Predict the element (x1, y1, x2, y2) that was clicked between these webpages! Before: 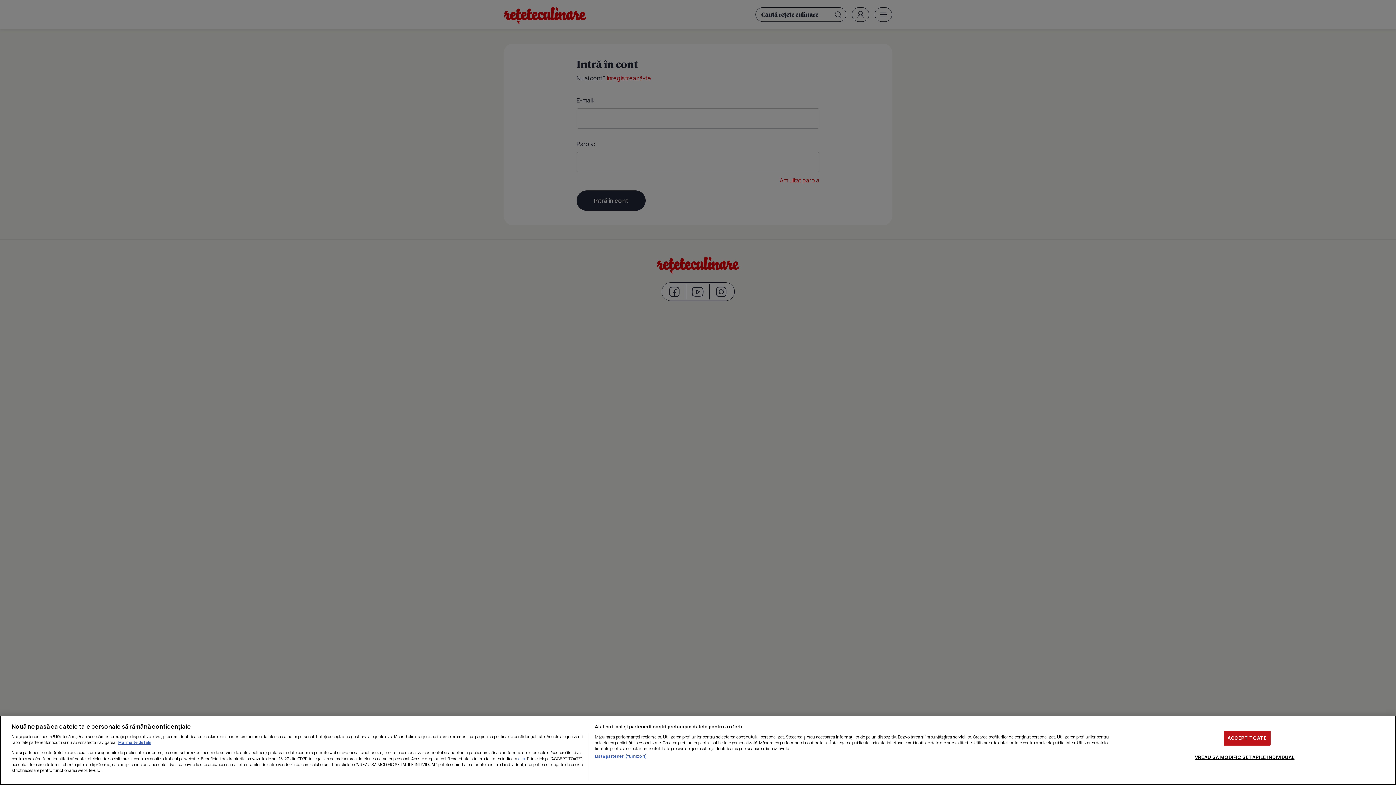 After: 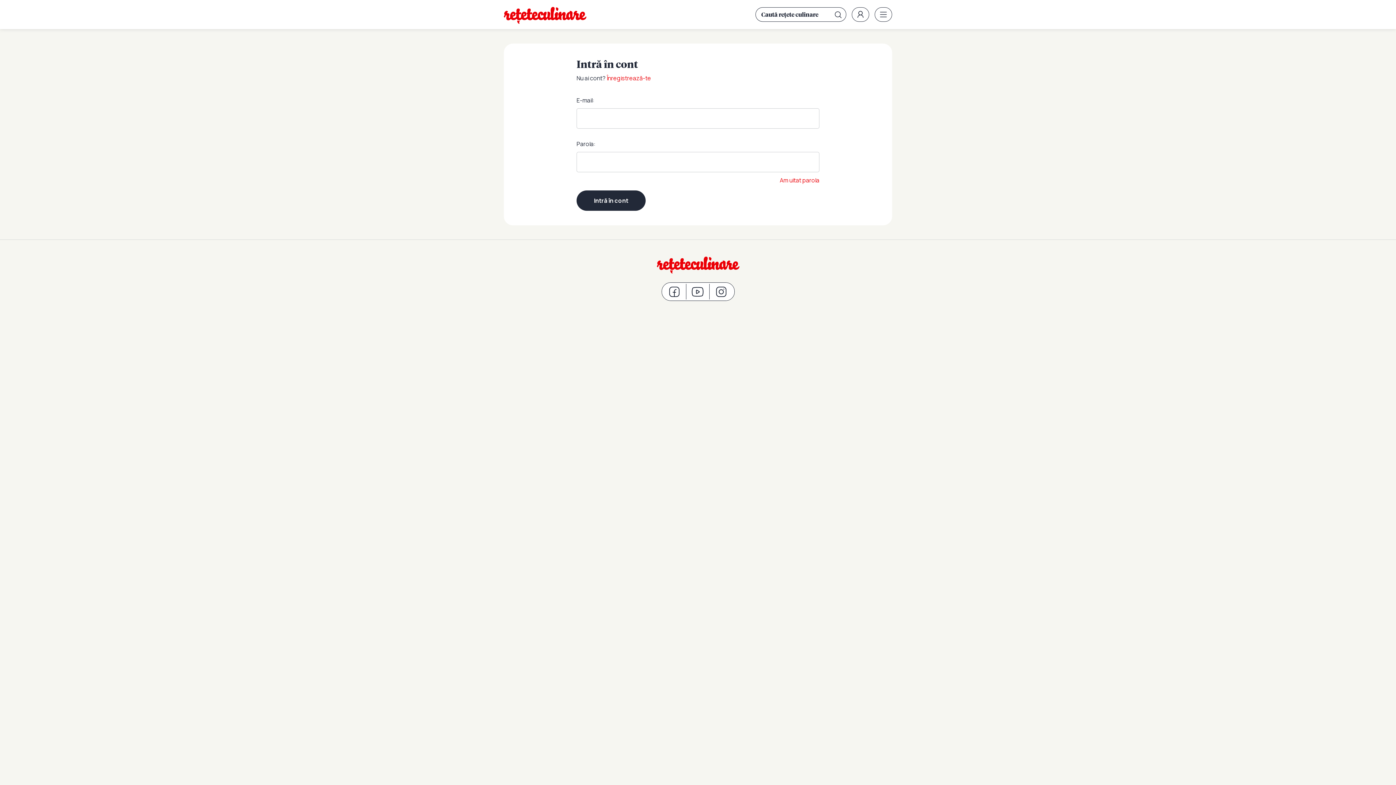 Action: label: ACCEPT TOATE bbox: (1223, 730, 1270, 745)